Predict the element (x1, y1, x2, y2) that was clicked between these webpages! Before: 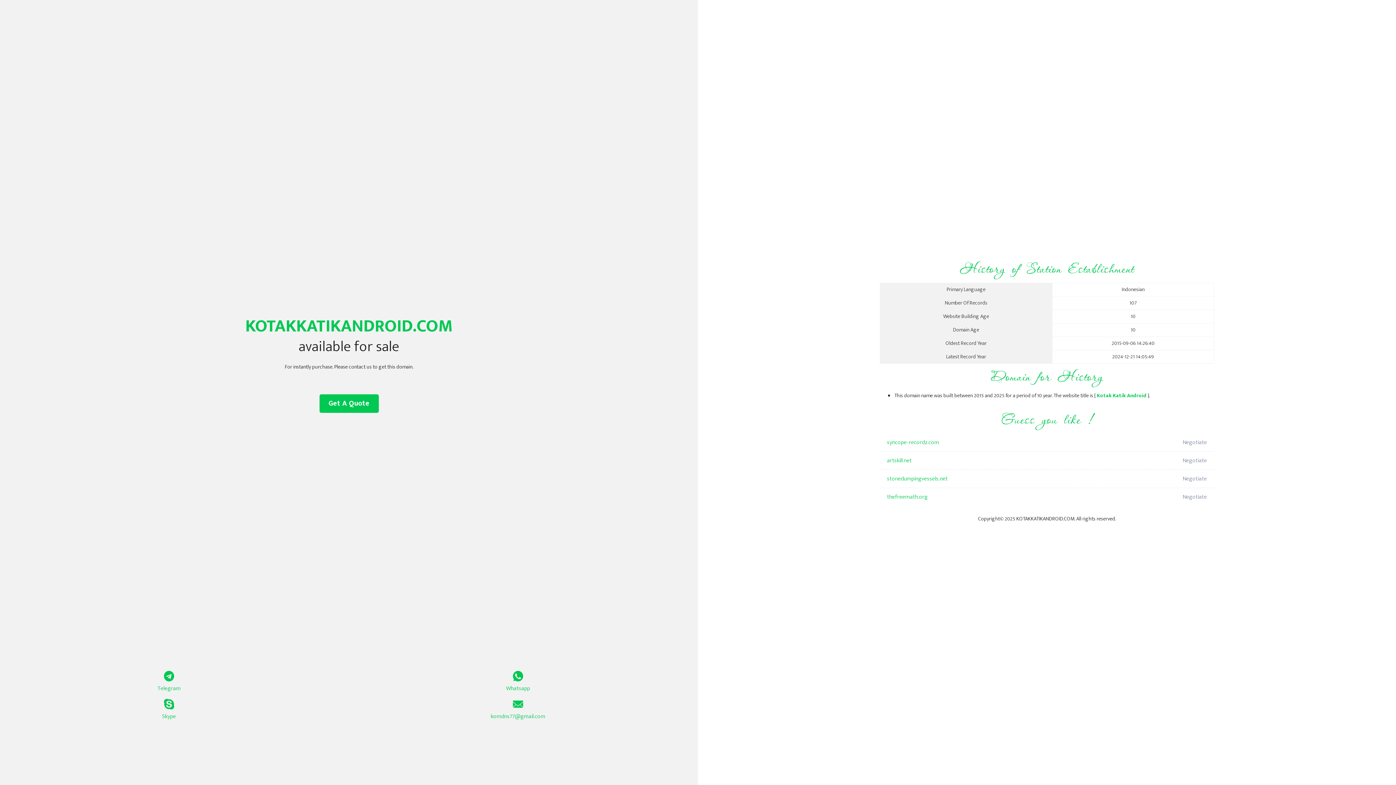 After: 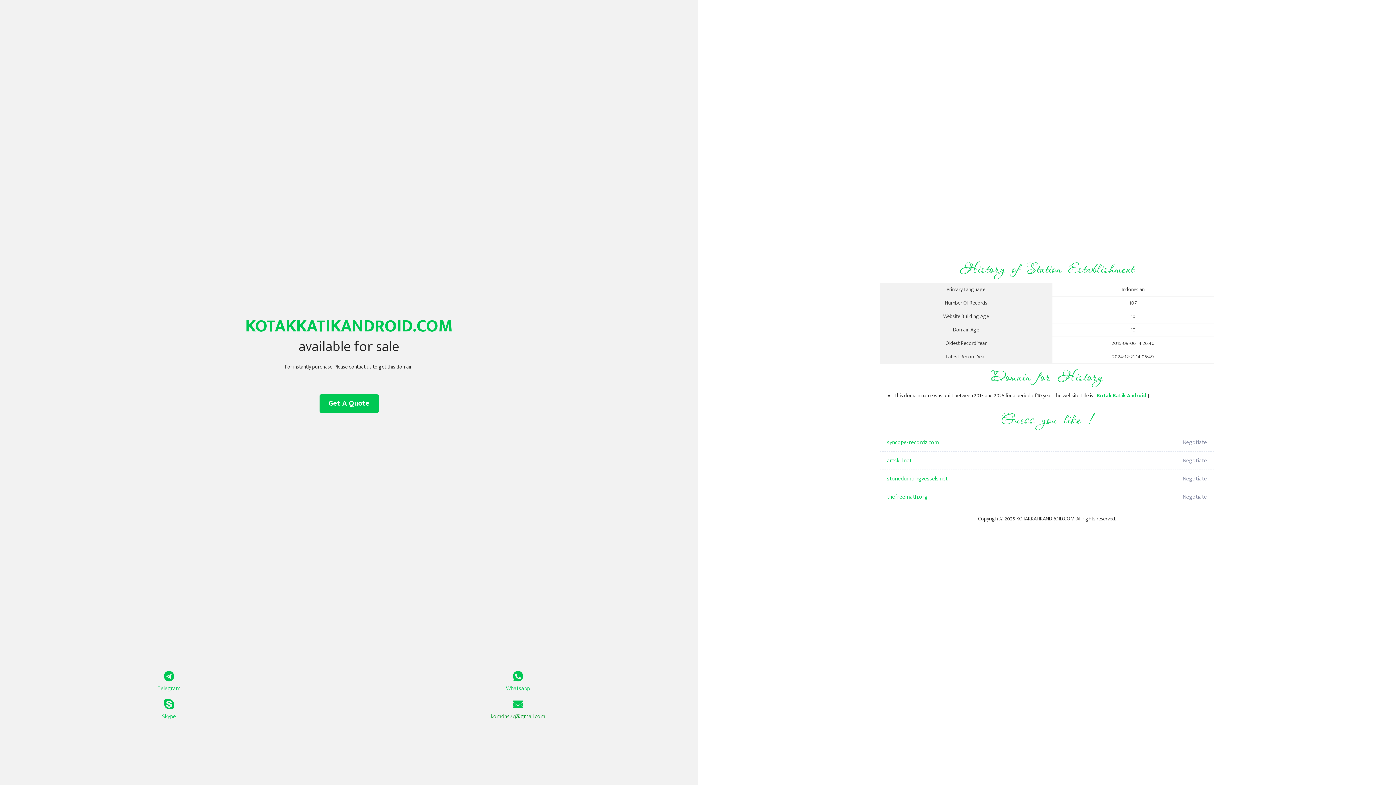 Action: label: komdns77@gmail.com bbox: (349, 699, 687, 721)